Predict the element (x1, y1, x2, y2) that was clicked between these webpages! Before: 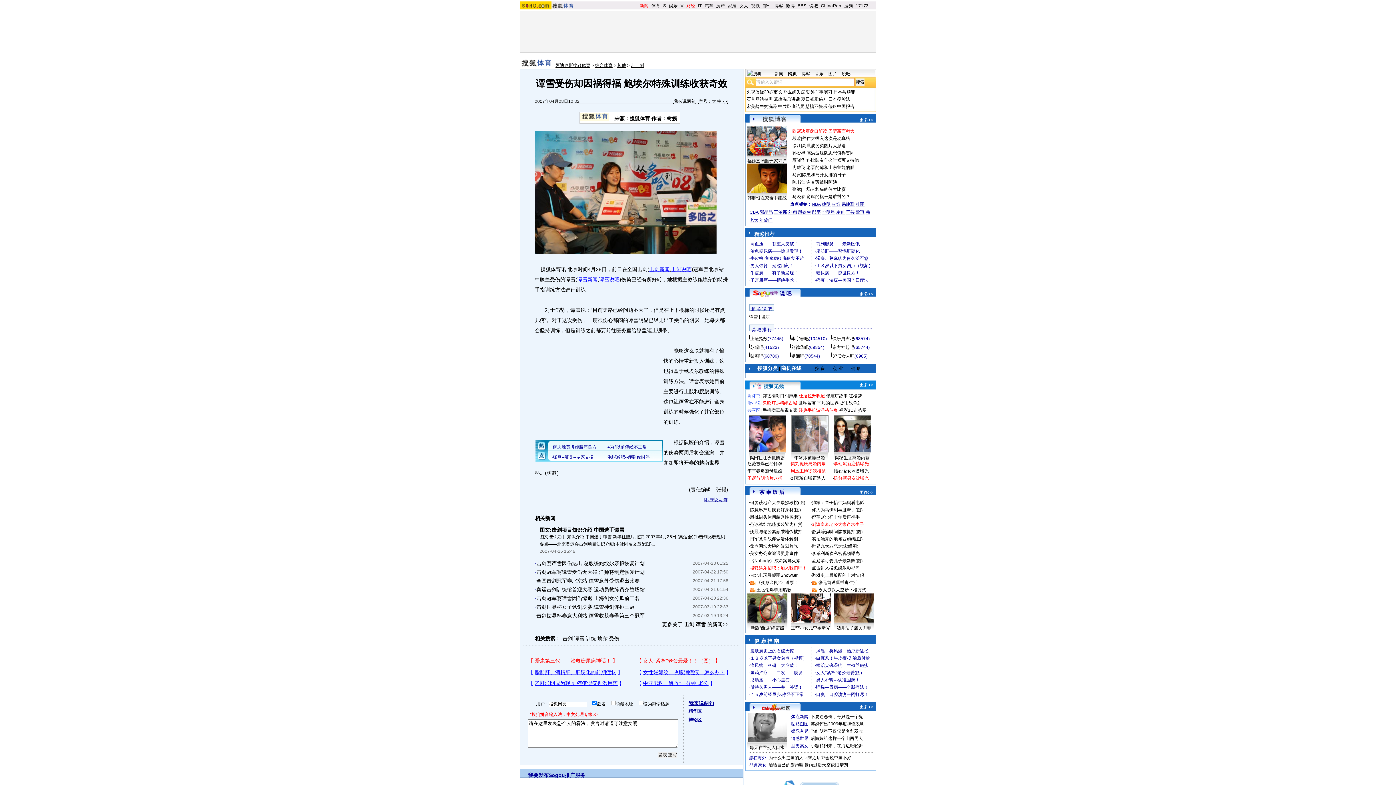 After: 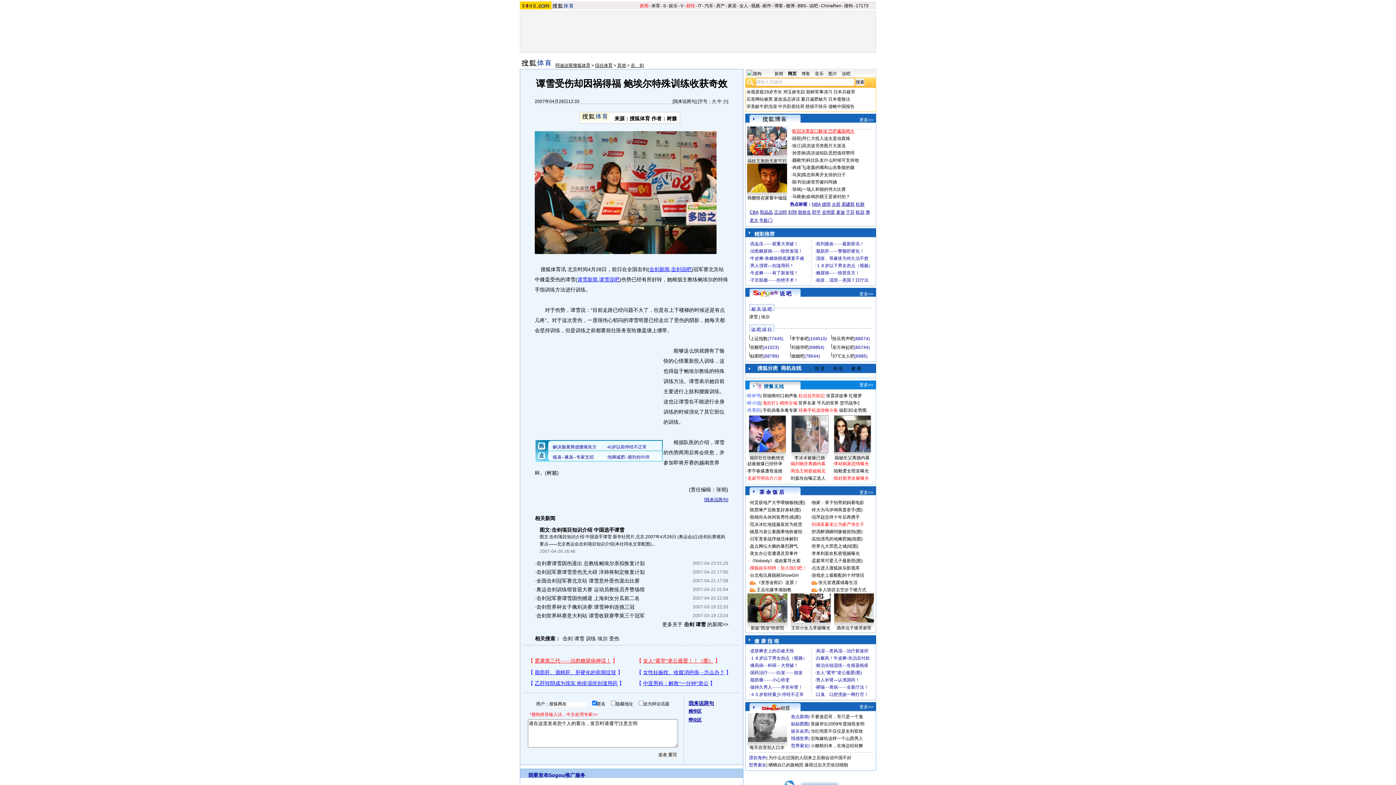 Action: label: 欧冠决赛盘口解读 巴萨赢面稍大 bbox: (792, 128, 854, 133)